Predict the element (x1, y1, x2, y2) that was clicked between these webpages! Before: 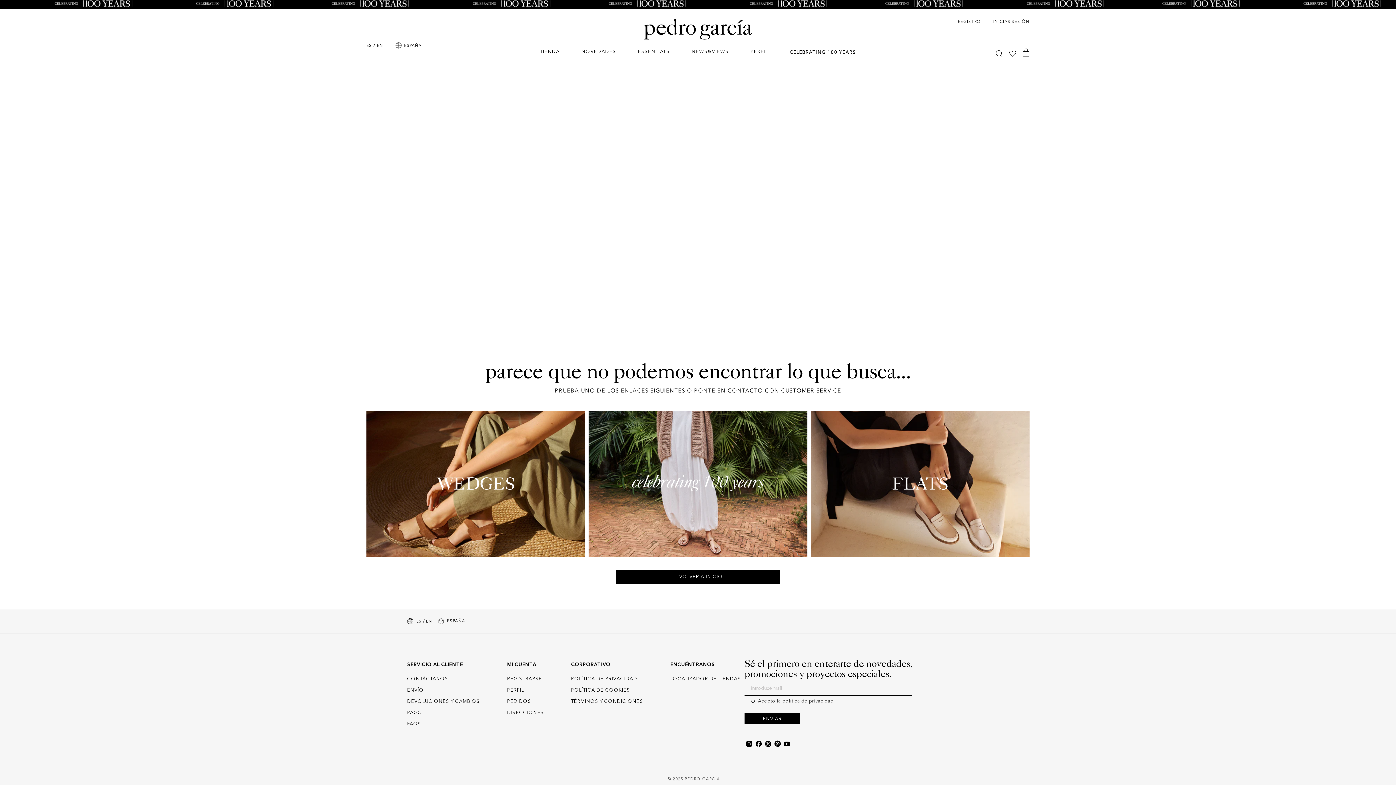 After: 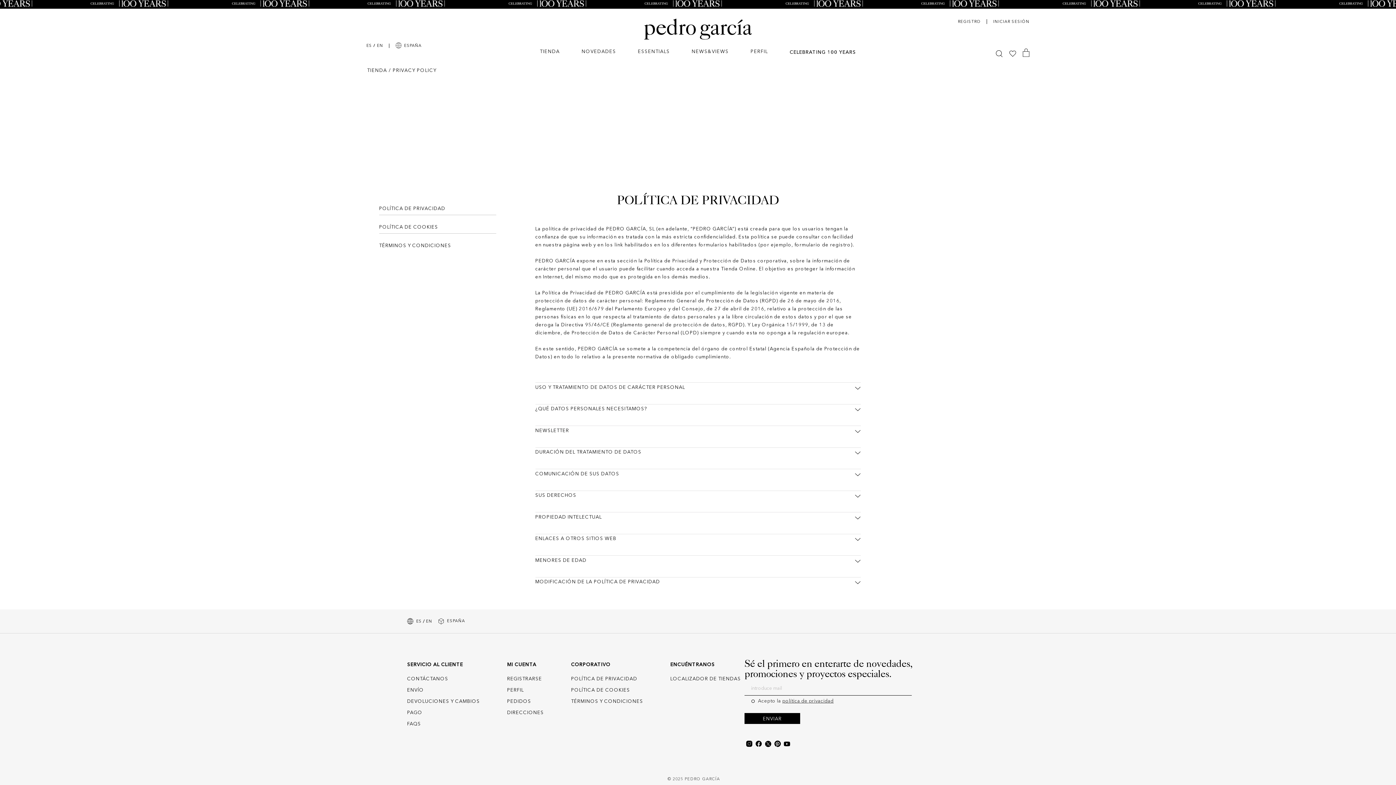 Action: label: POLÍTICA DE PRIVACIDAD bbox: (571, 676, 637, 683)